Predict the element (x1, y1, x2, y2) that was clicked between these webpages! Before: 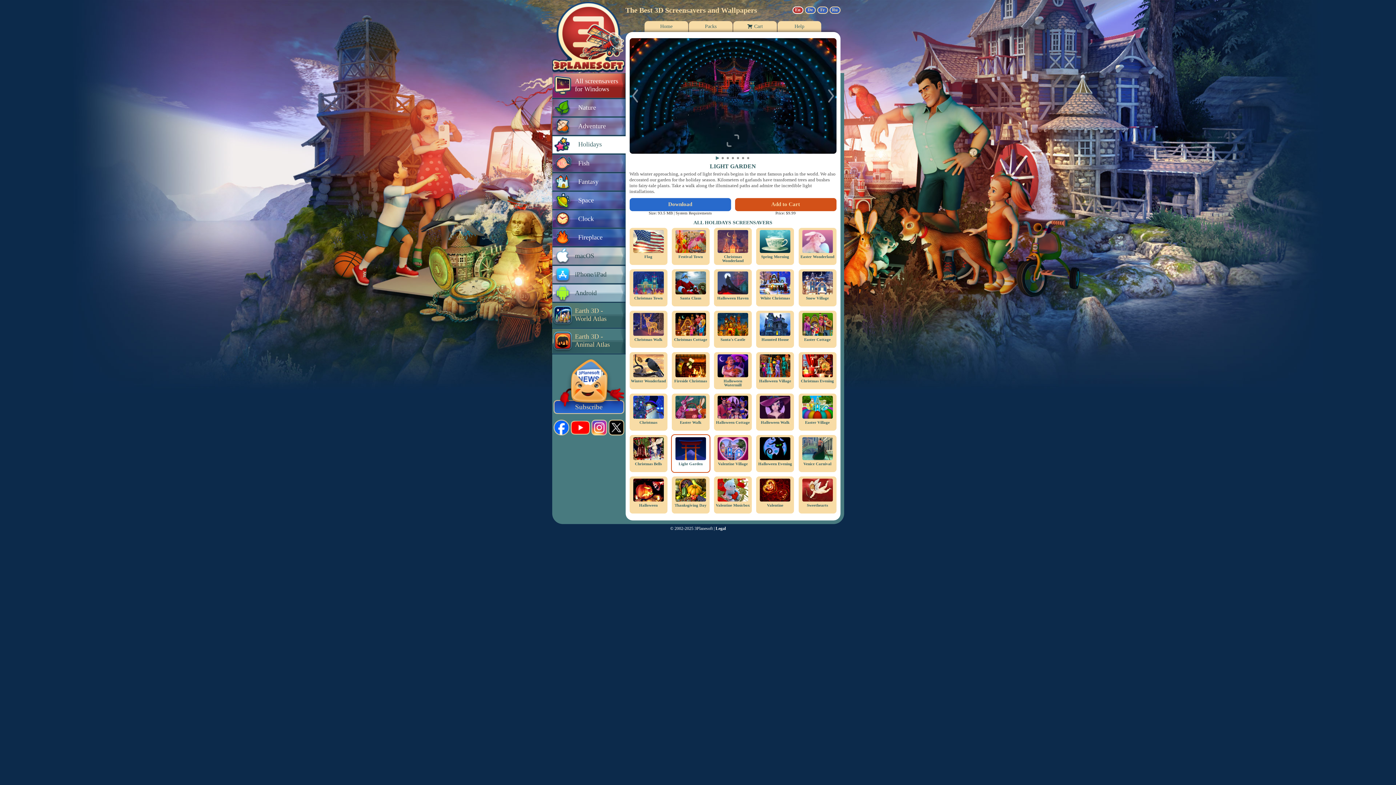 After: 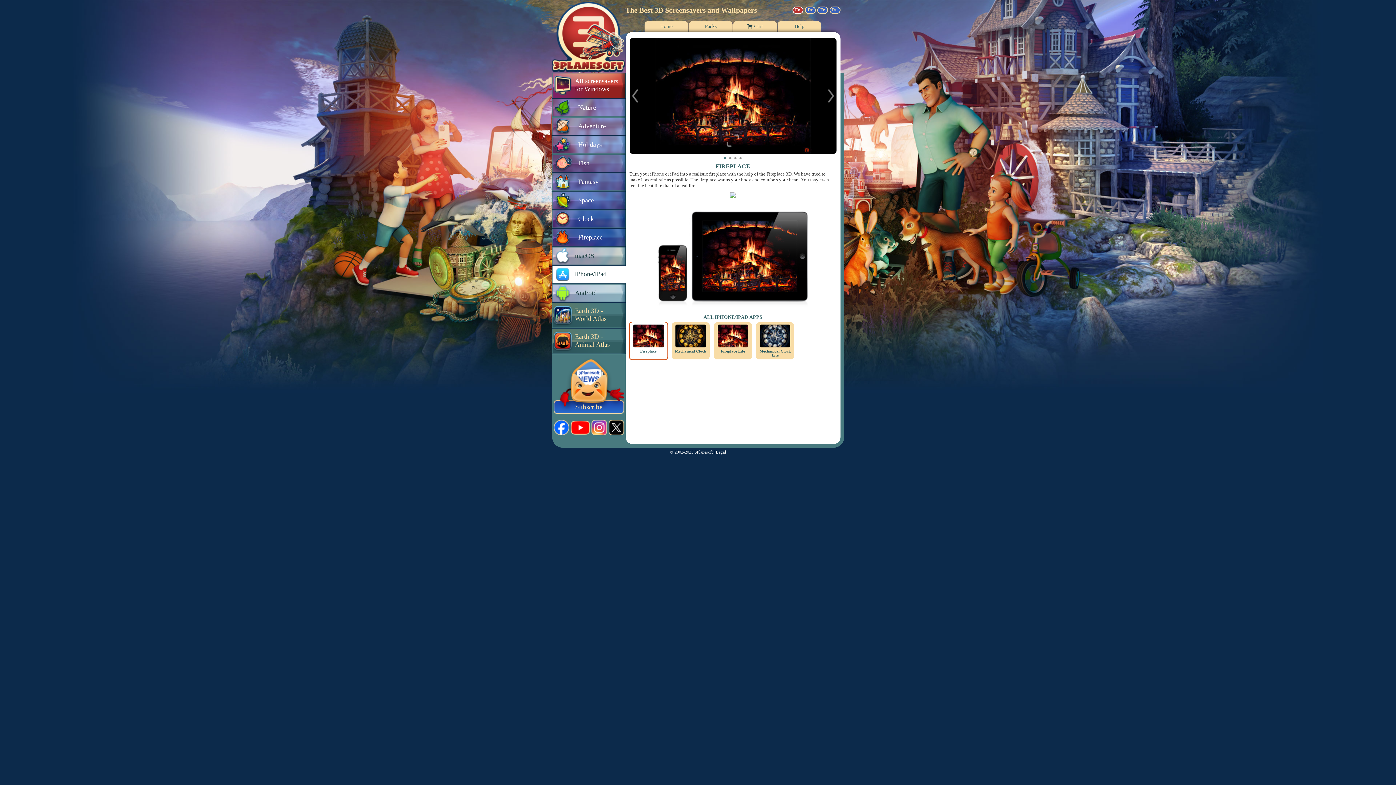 Action: bbox: (552, 265, 625, 284) label: iPhone/iPad